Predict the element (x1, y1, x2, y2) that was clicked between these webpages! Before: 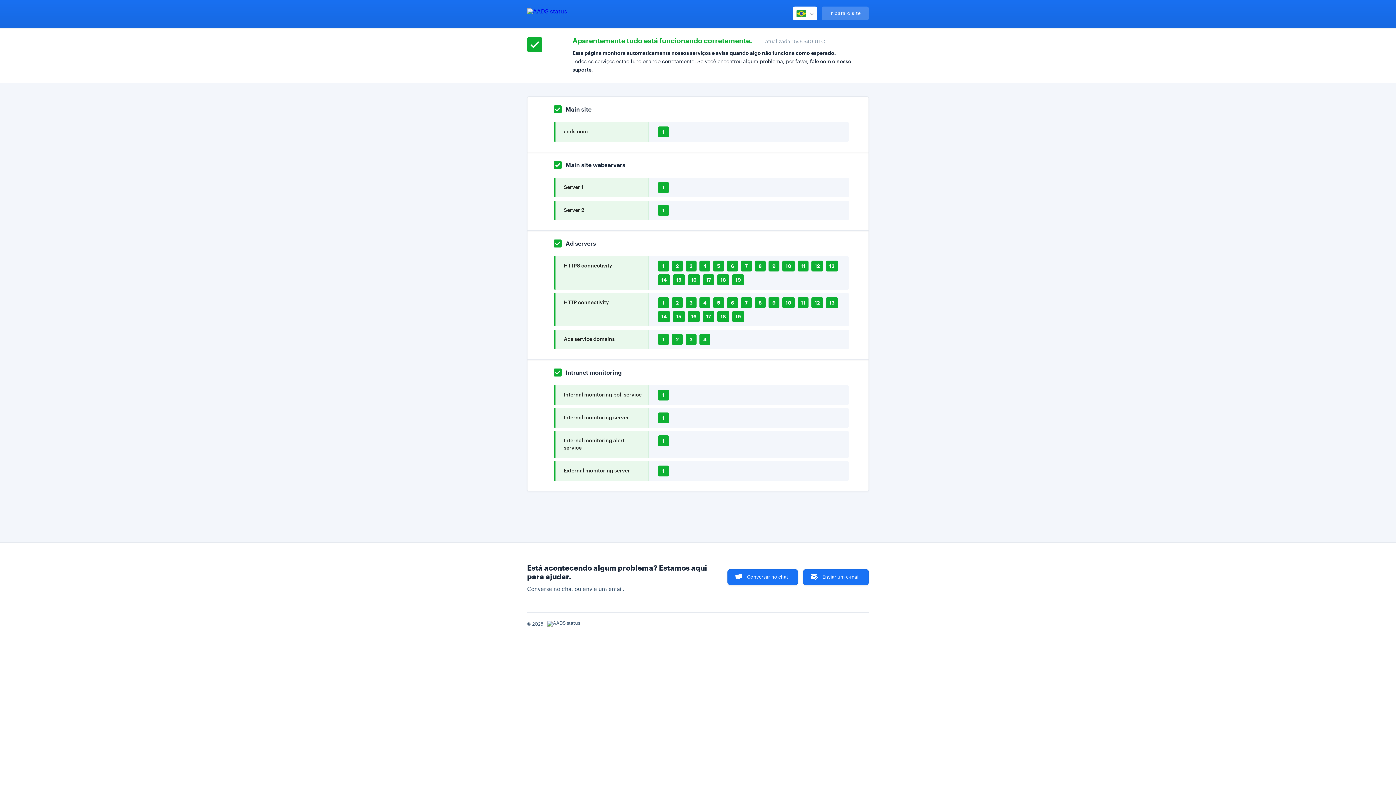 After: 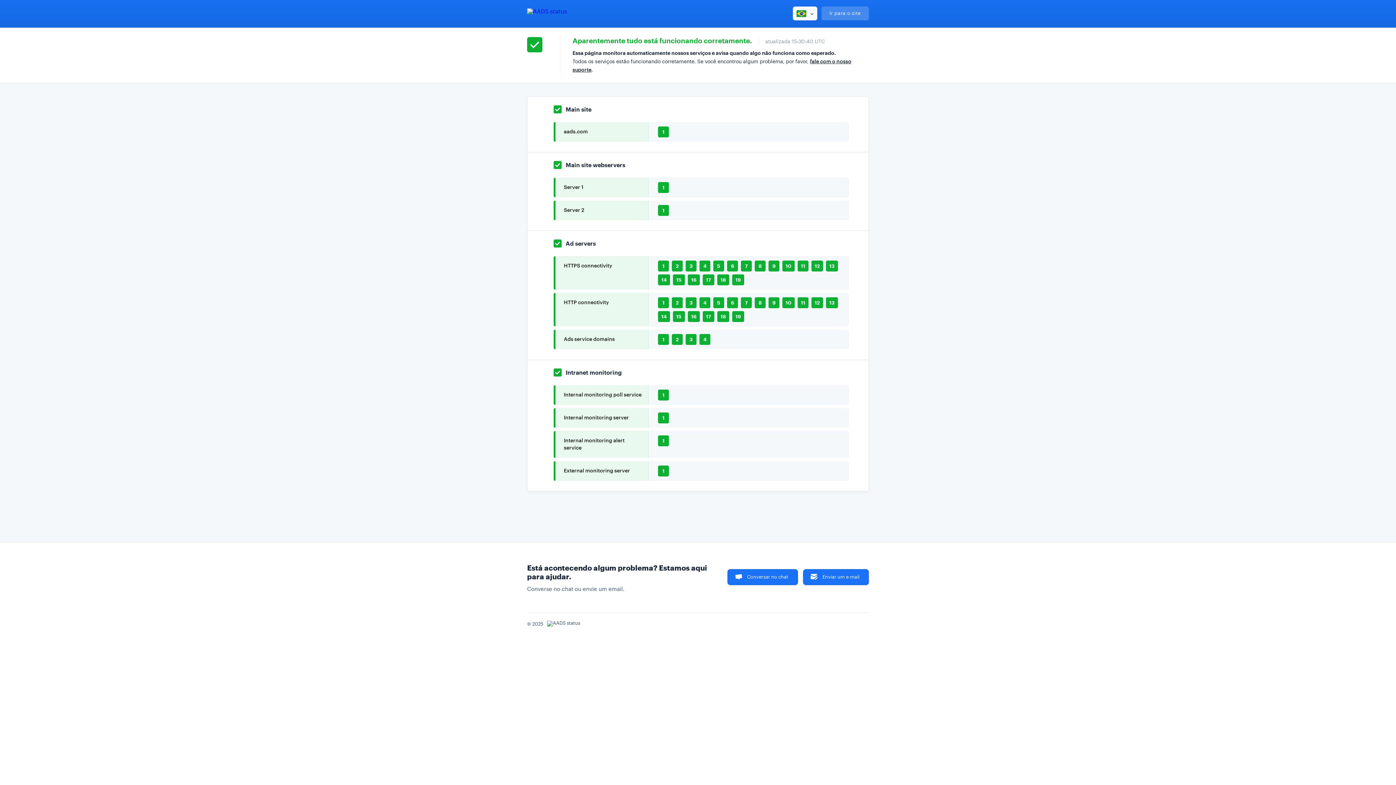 Action: bbox: (527, 6, 567, 18)